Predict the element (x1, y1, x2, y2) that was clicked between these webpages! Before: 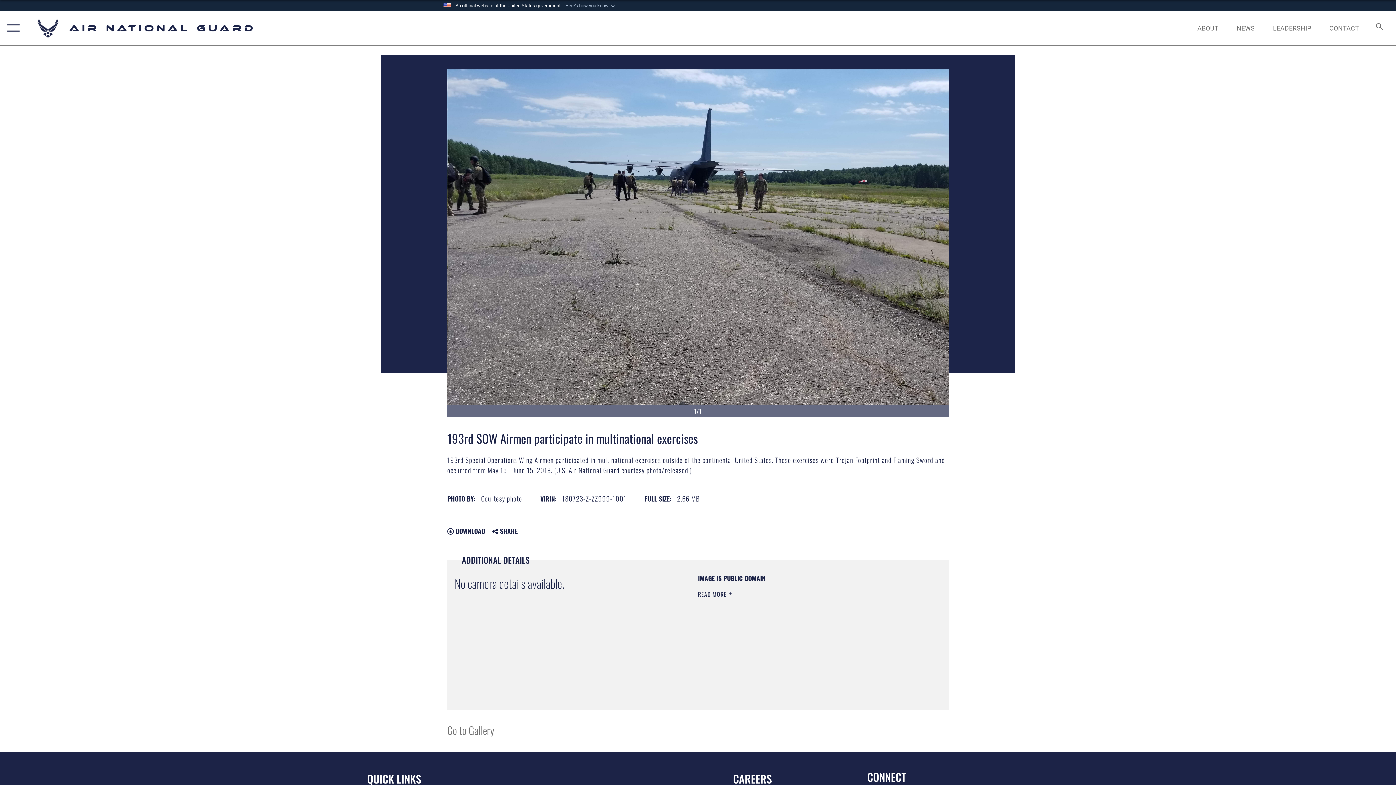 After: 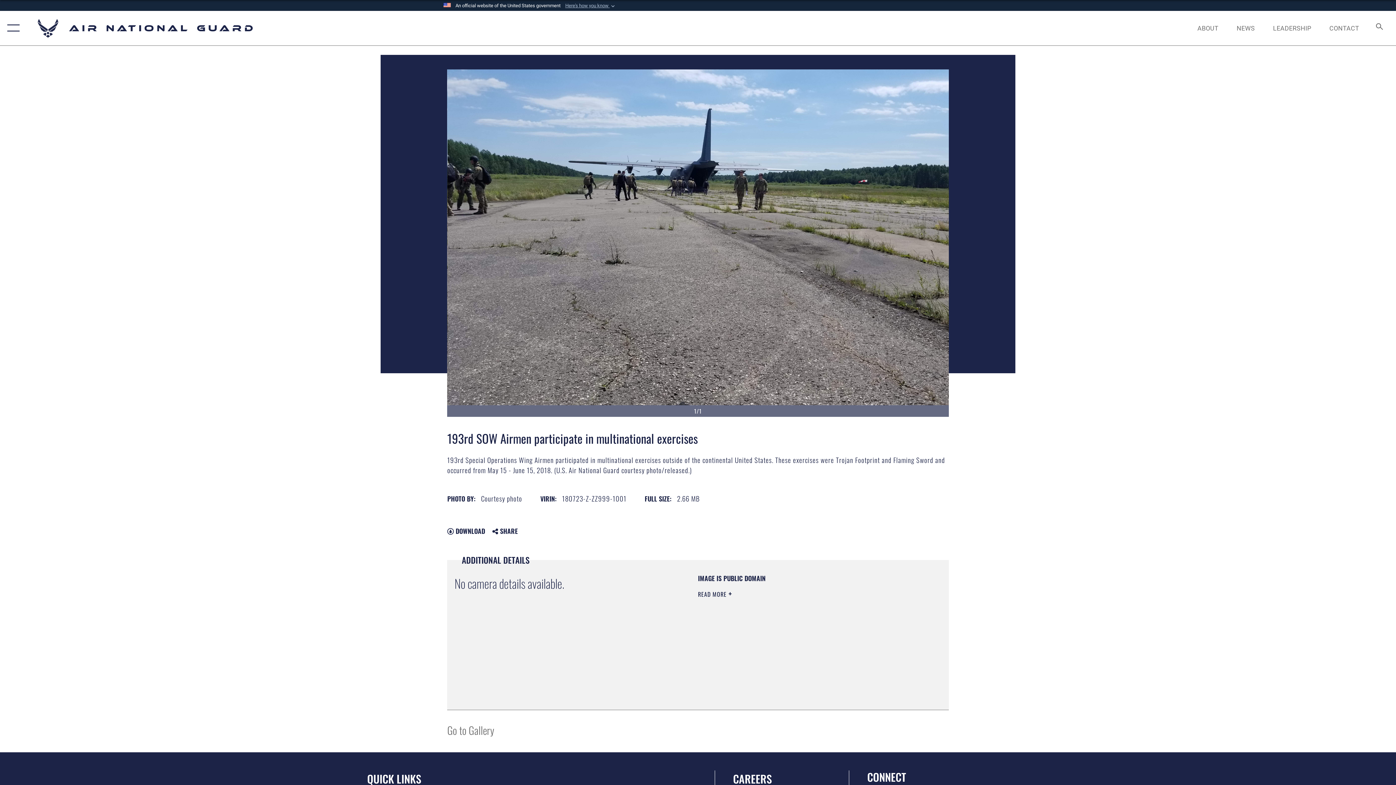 Action: label: https://www.dimoc.mil/resources/limitations bbox: (698, 635, 801, 645)